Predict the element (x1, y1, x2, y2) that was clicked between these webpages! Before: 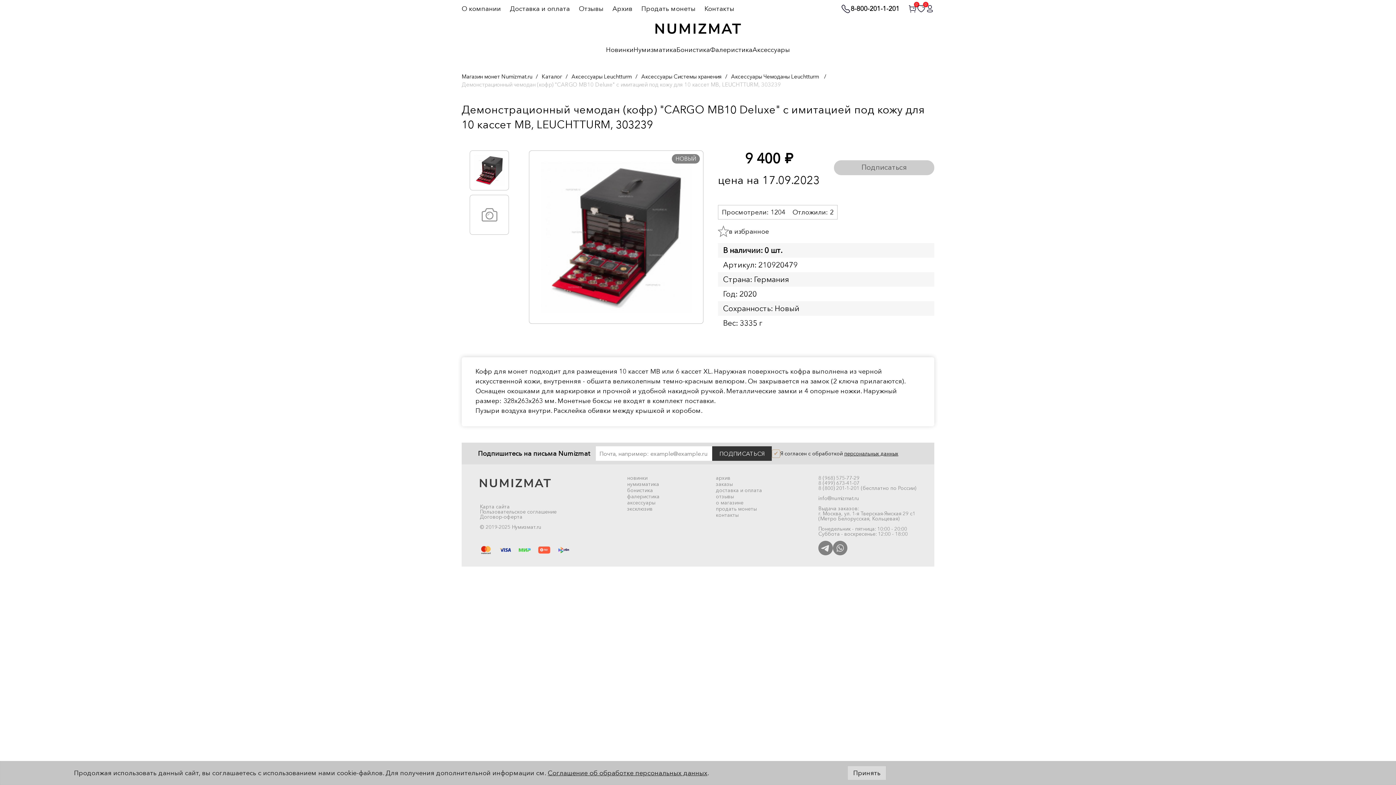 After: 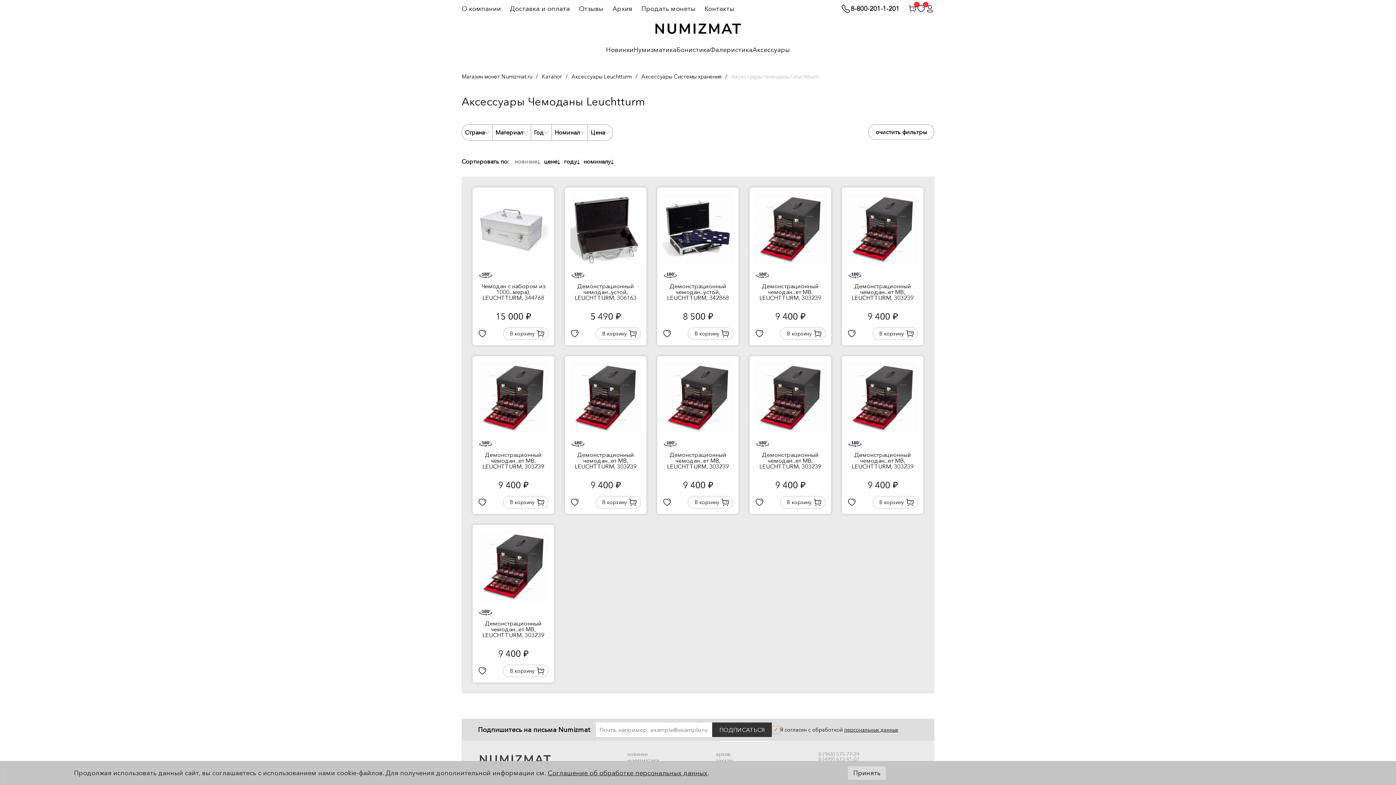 Action: label: Аксессуары Чемоданы Leuchtturm  bbox: (731, 73, 820, 80)